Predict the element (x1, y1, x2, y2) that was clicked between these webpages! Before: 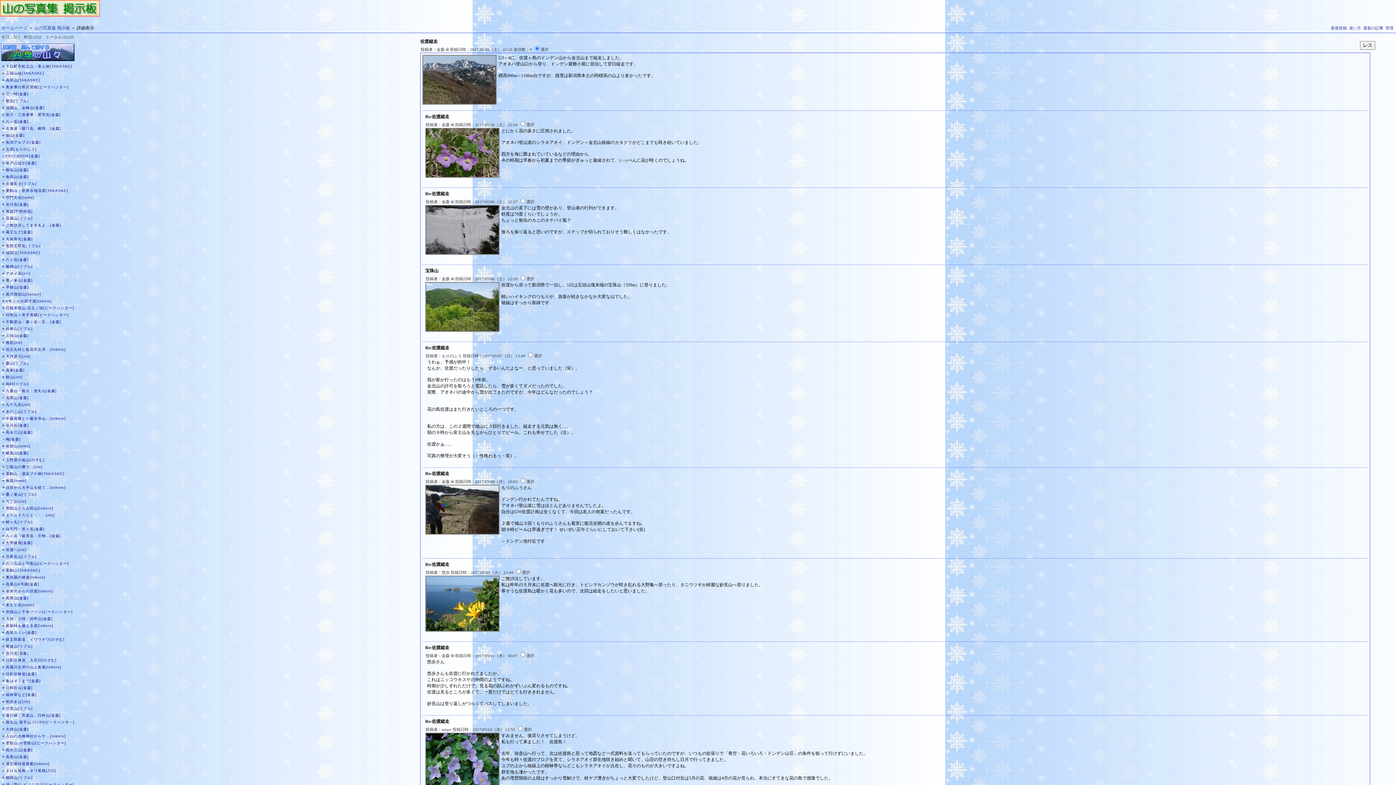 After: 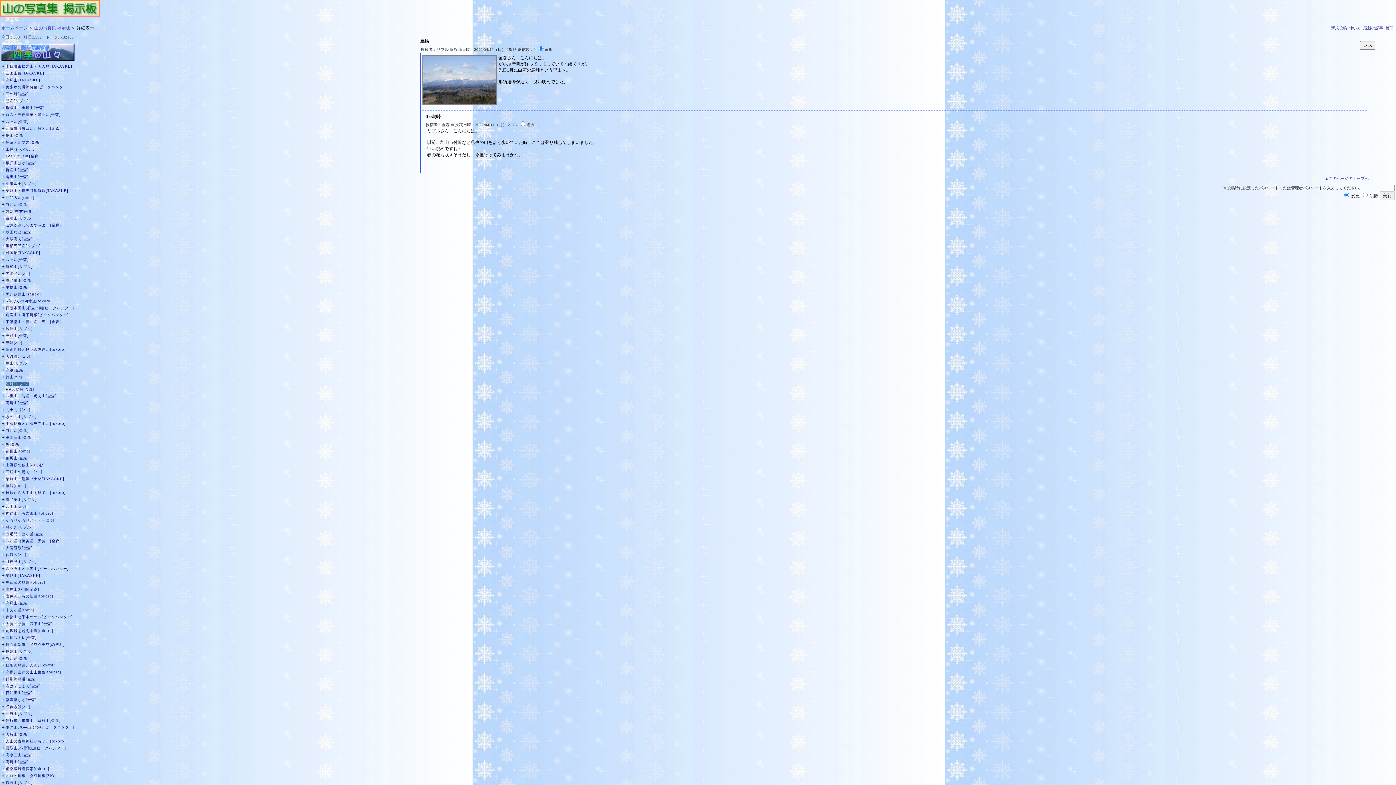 Action: label: 烏峠[リブル] bbox: (5, 382, 28, 386)